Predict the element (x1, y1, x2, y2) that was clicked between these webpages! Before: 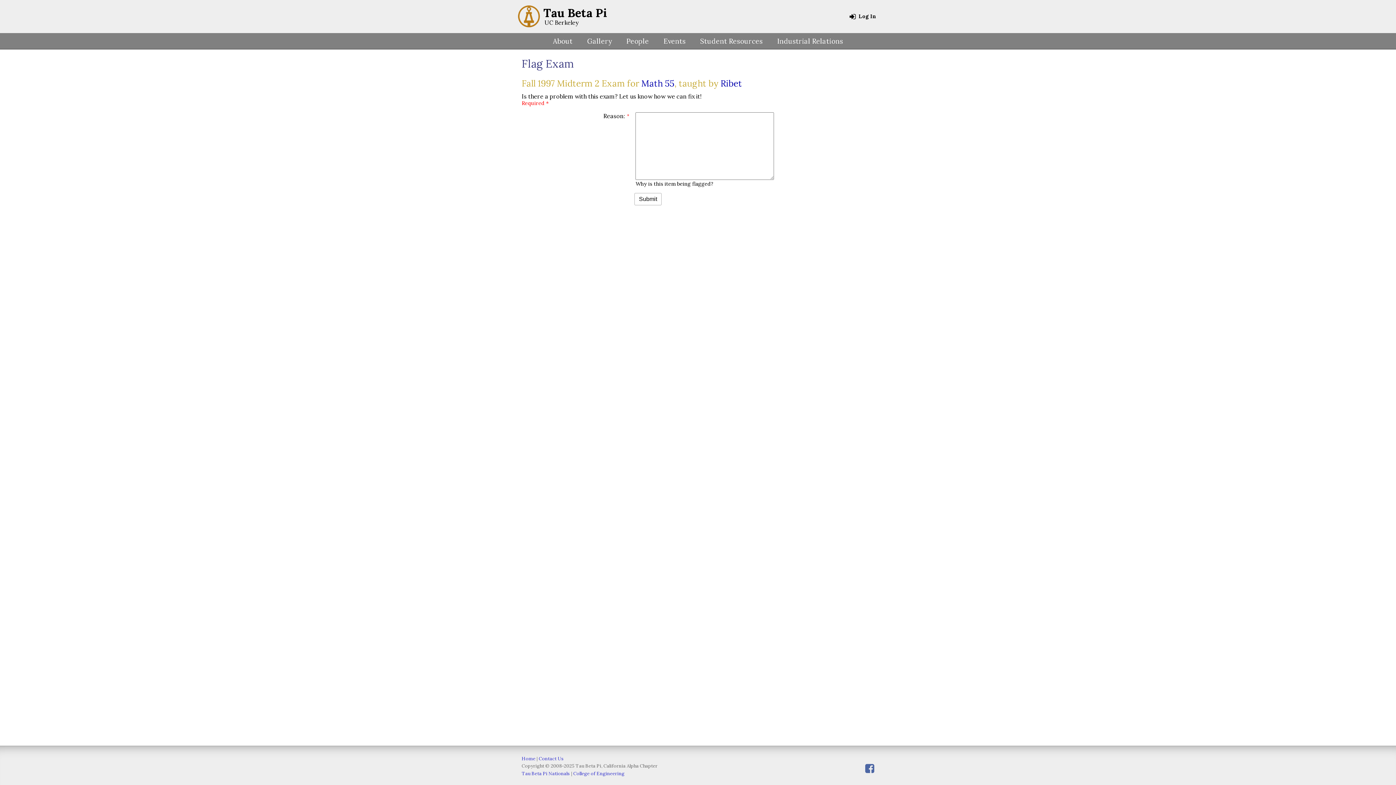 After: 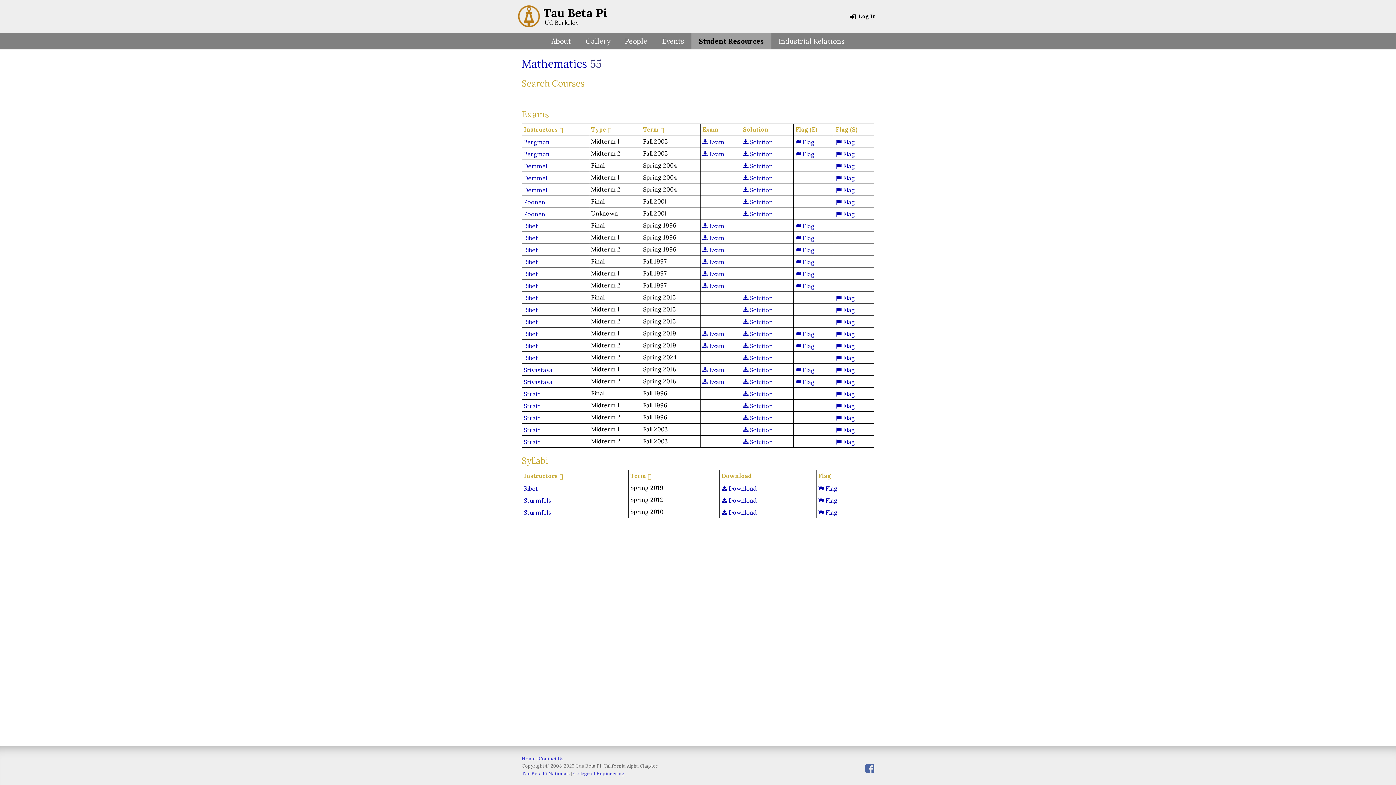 Action: bbox: (641, 77, 674, 89) label: Math 55